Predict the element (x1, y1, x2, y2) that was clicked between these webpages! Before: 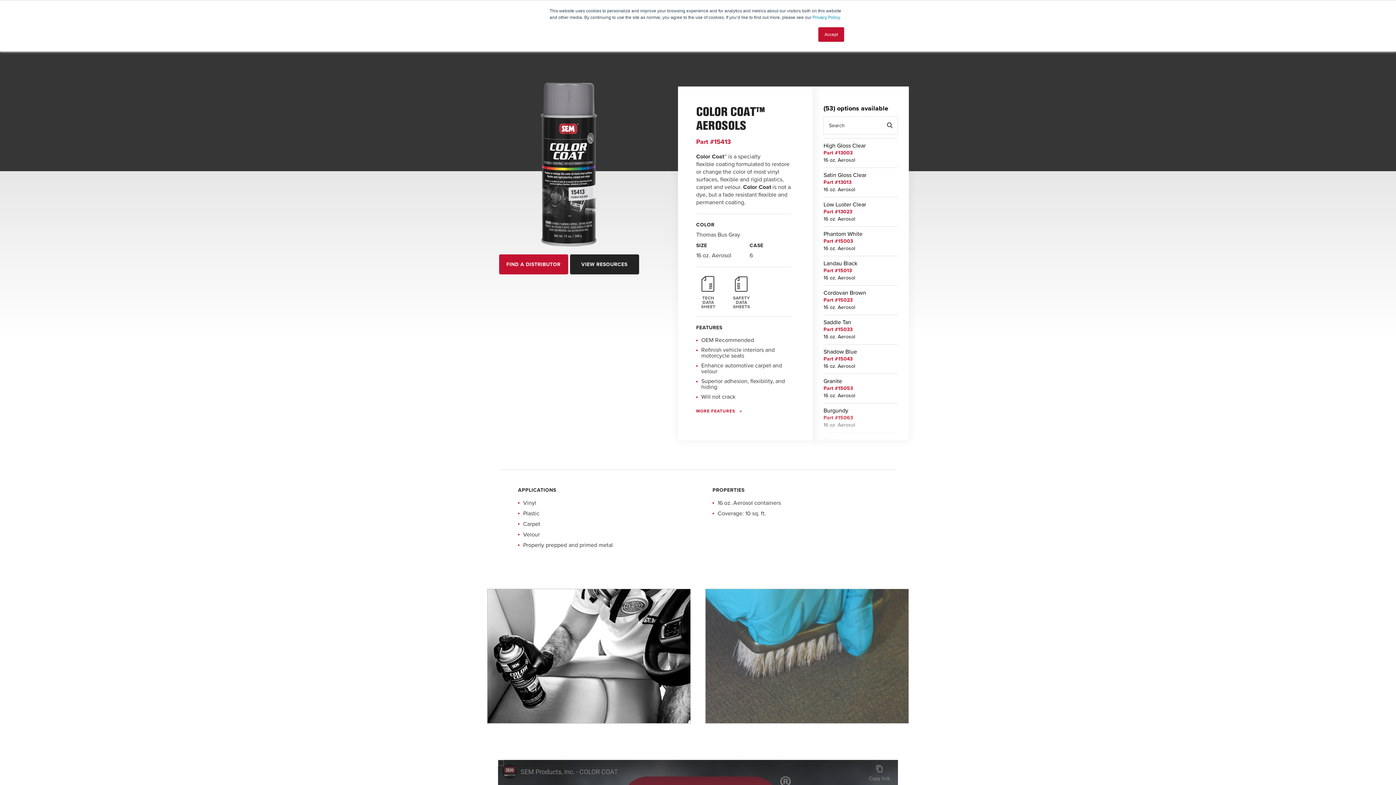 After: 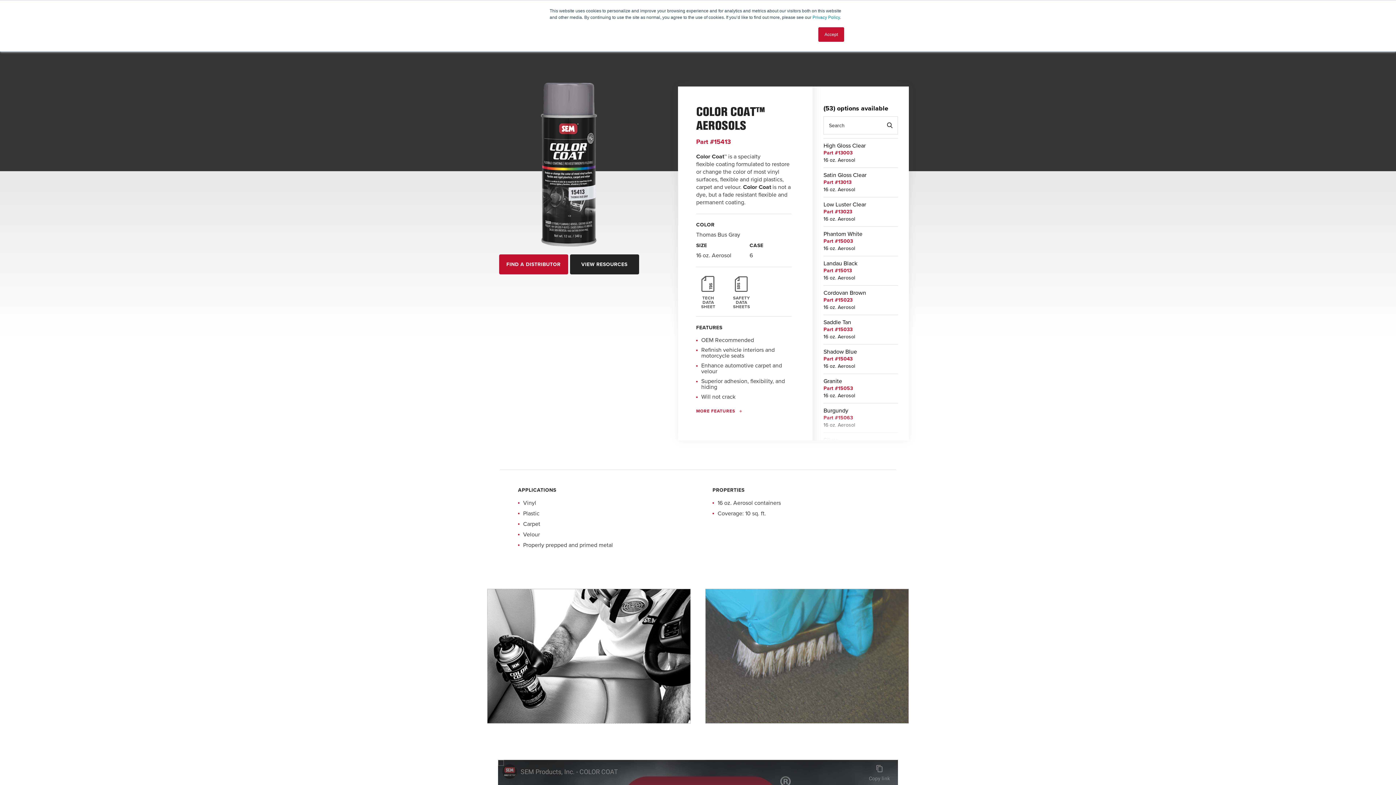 Action: bbox: (886, 122, 892, 128) label: Search